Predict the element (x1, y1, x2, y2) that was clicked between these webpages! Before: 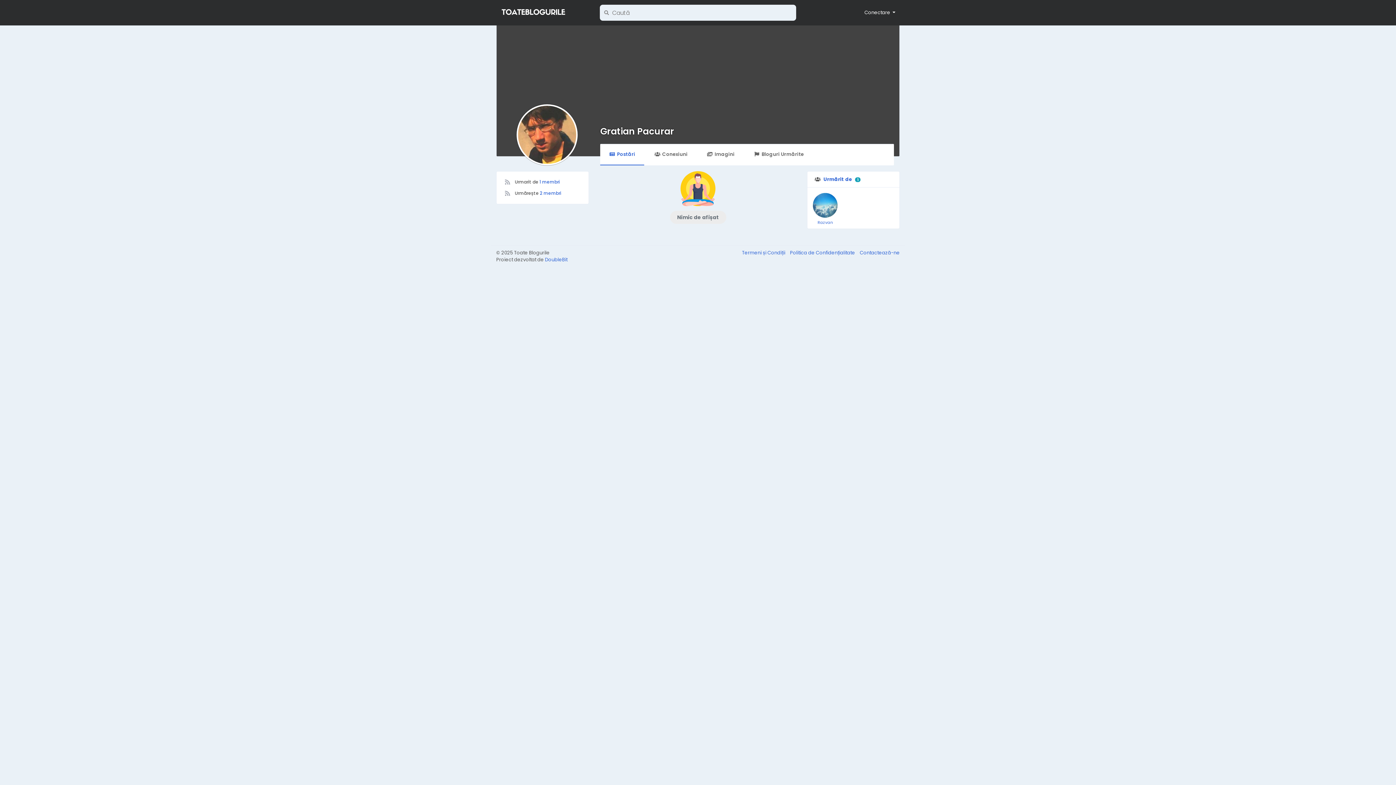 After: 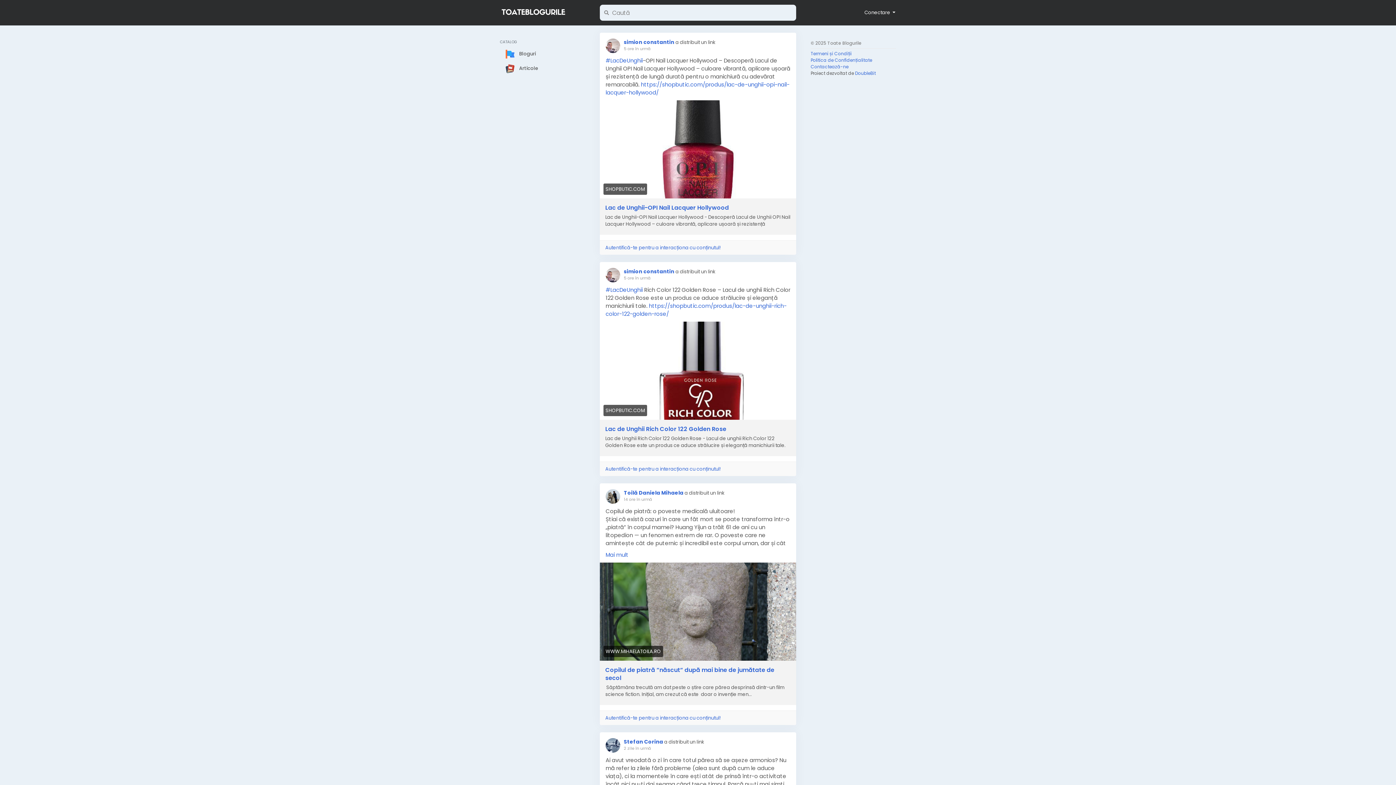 Action: bbox: (501, 0, 581, 25)